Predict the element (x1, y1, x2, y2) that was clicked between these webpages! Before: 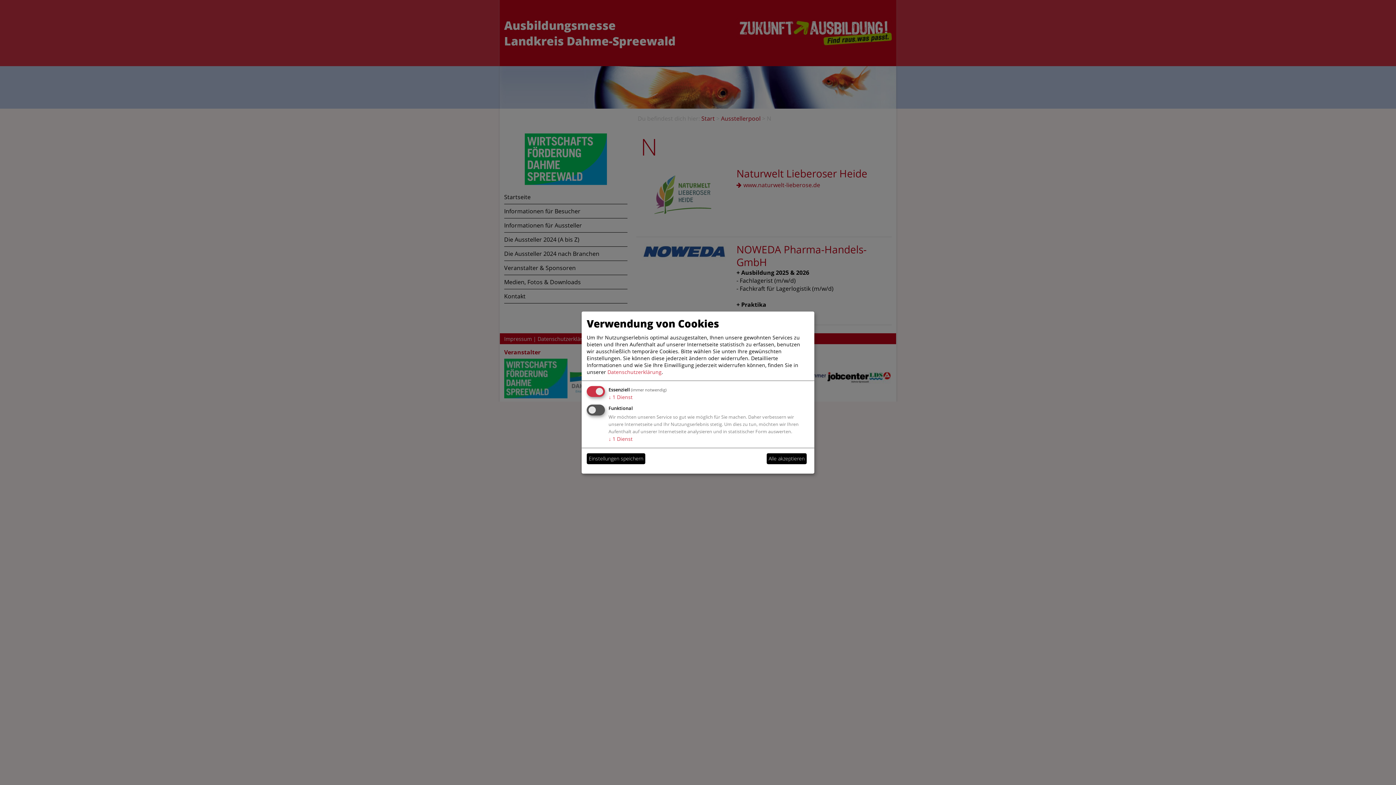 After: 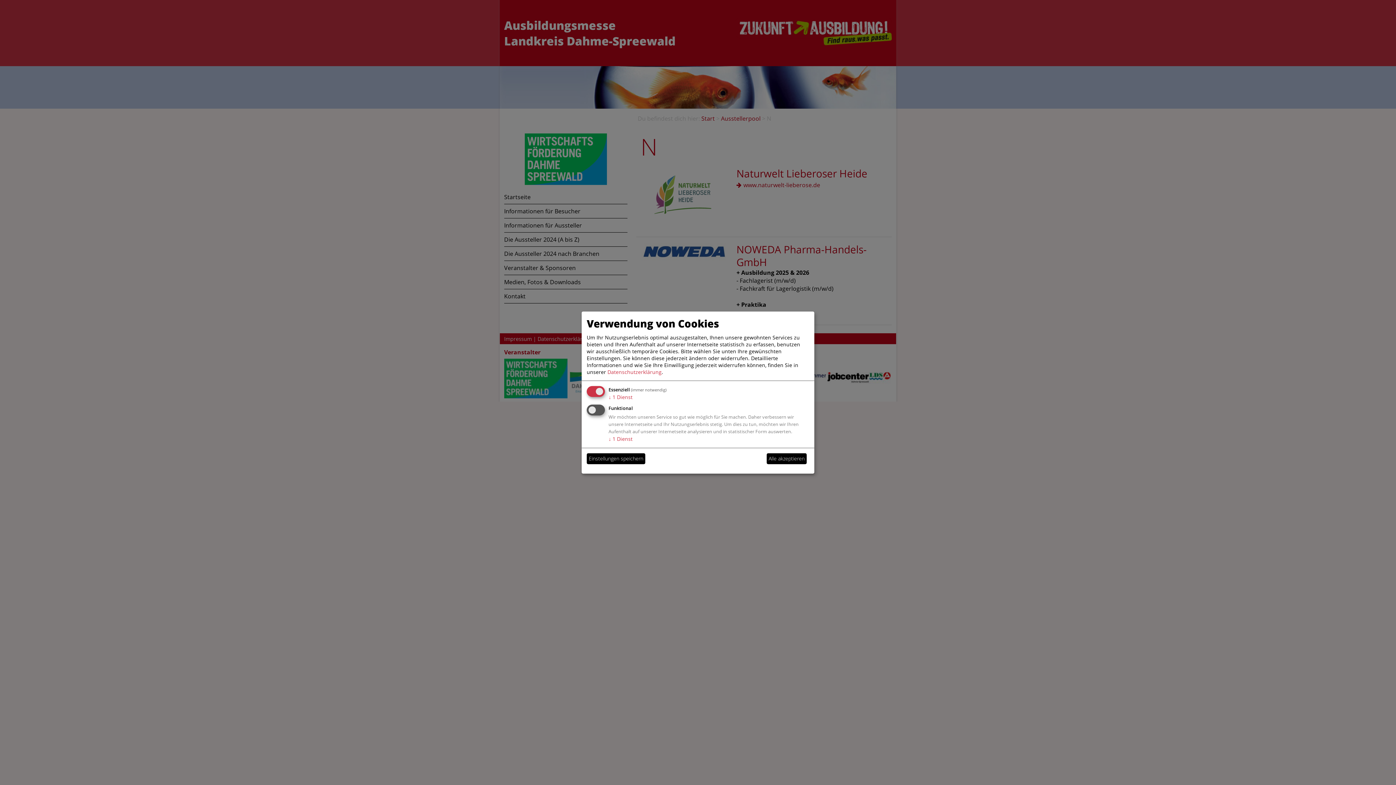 Action: label: Datenschutzerklärung bbox: (607, 368, 661, 375)